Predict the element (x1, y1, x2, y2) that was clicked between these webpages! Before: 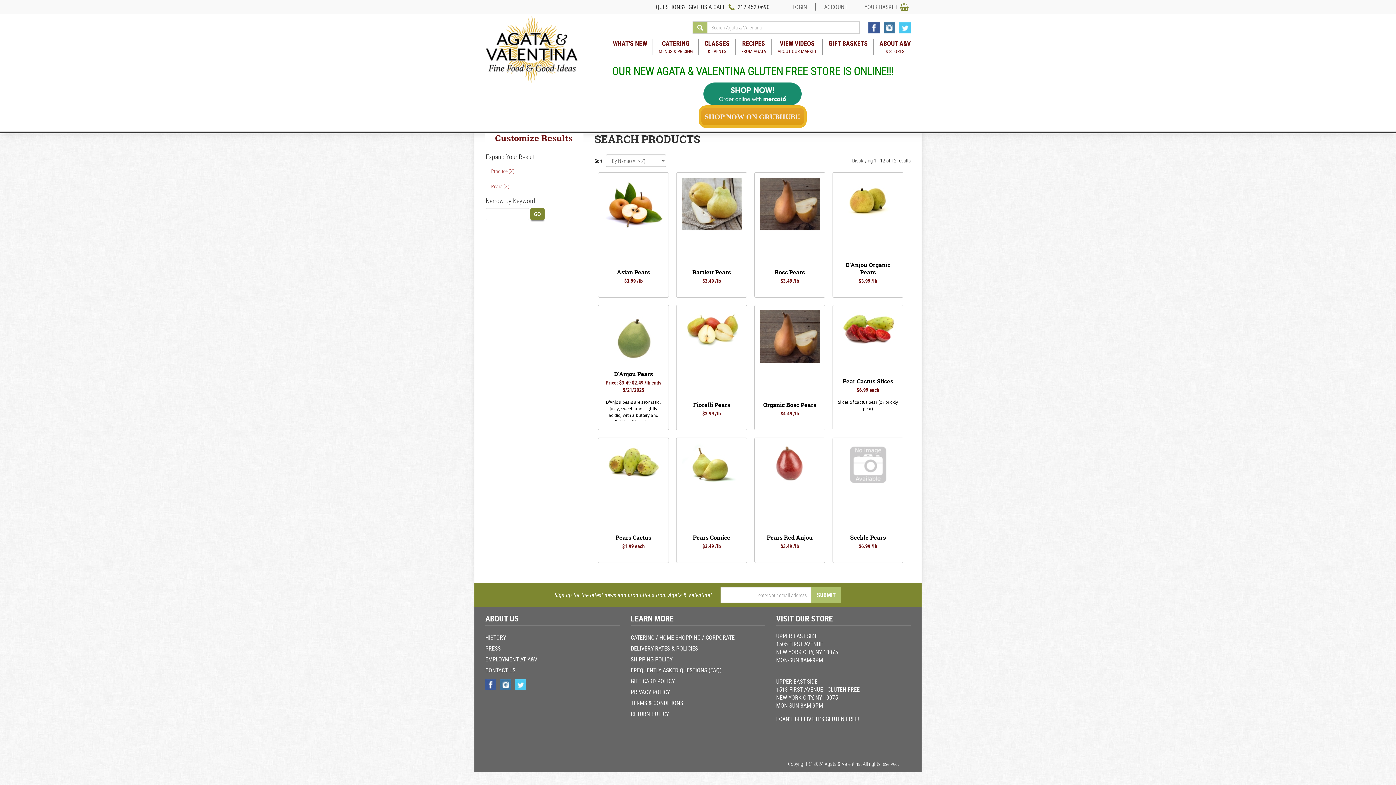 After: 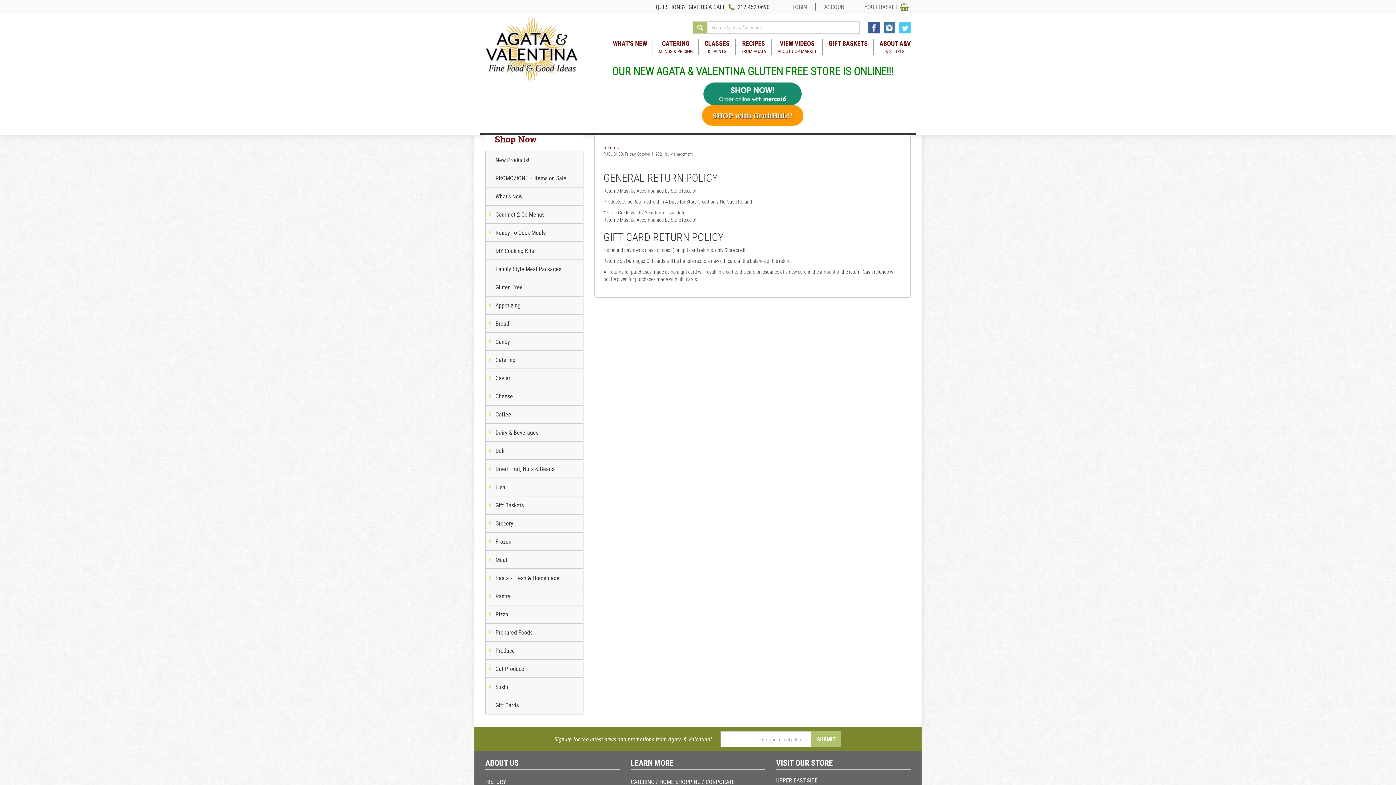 Action: bbox: (630, 710, 669, 718) label: RETURN POLICY